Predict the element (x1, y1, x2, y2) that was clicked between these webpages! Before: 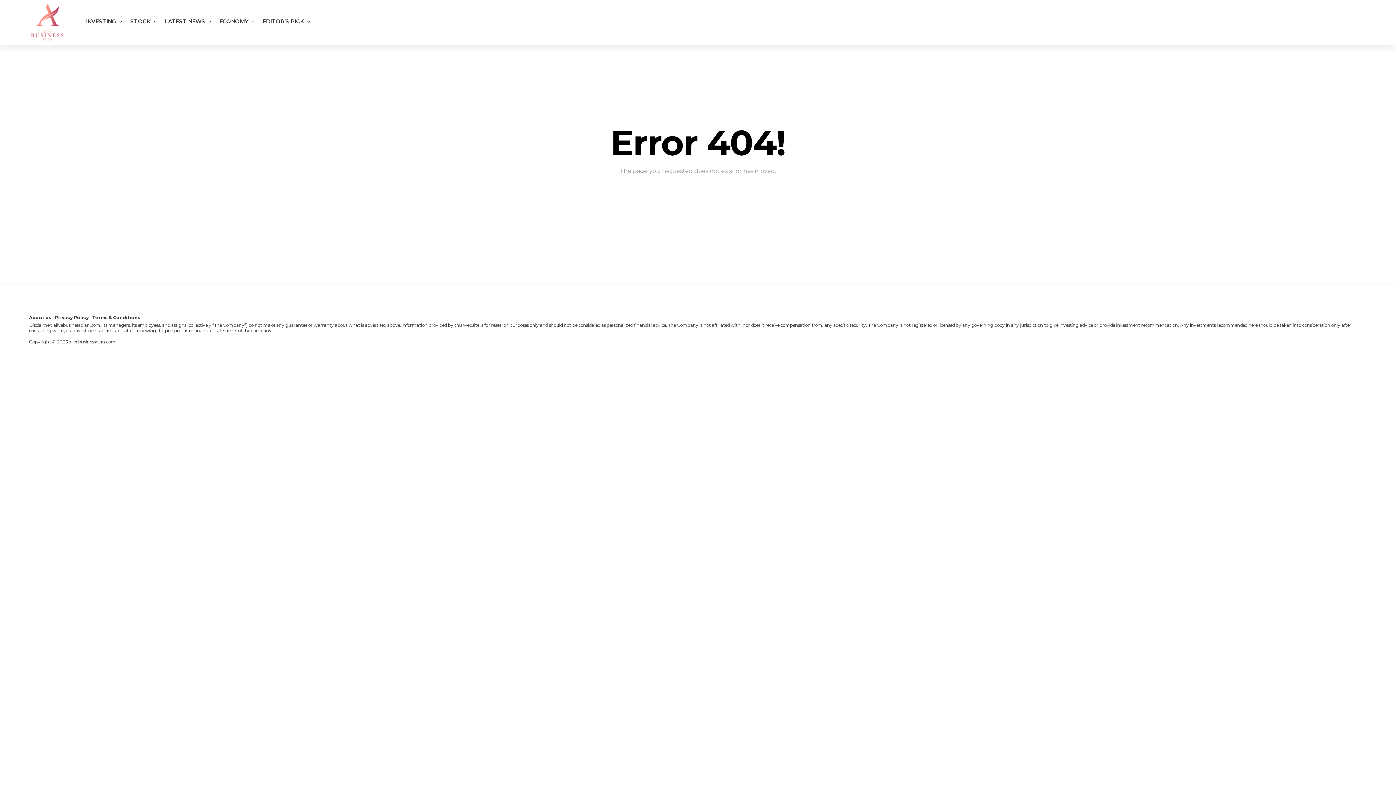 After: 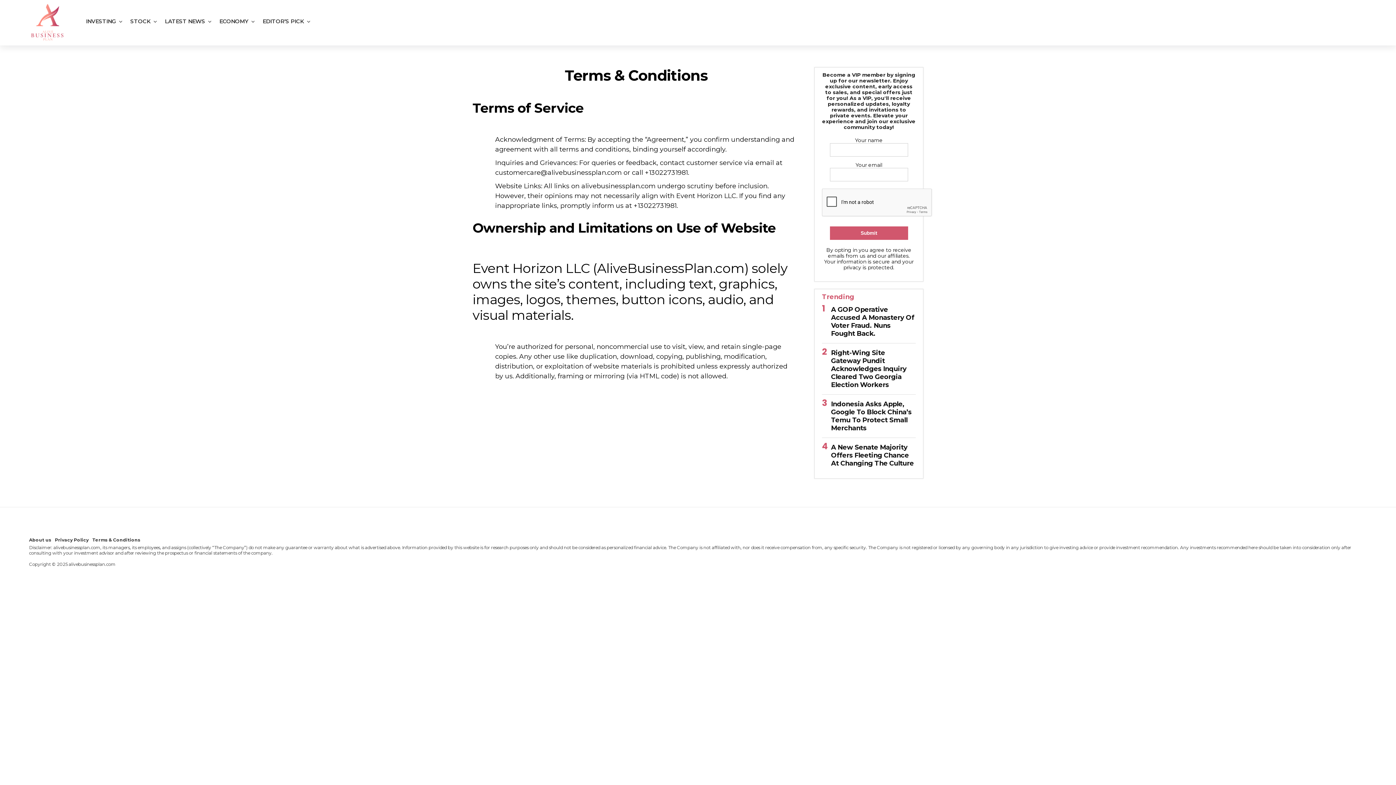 Action: label: Terms & Conditions bbox: (92, 314, 140, 320)